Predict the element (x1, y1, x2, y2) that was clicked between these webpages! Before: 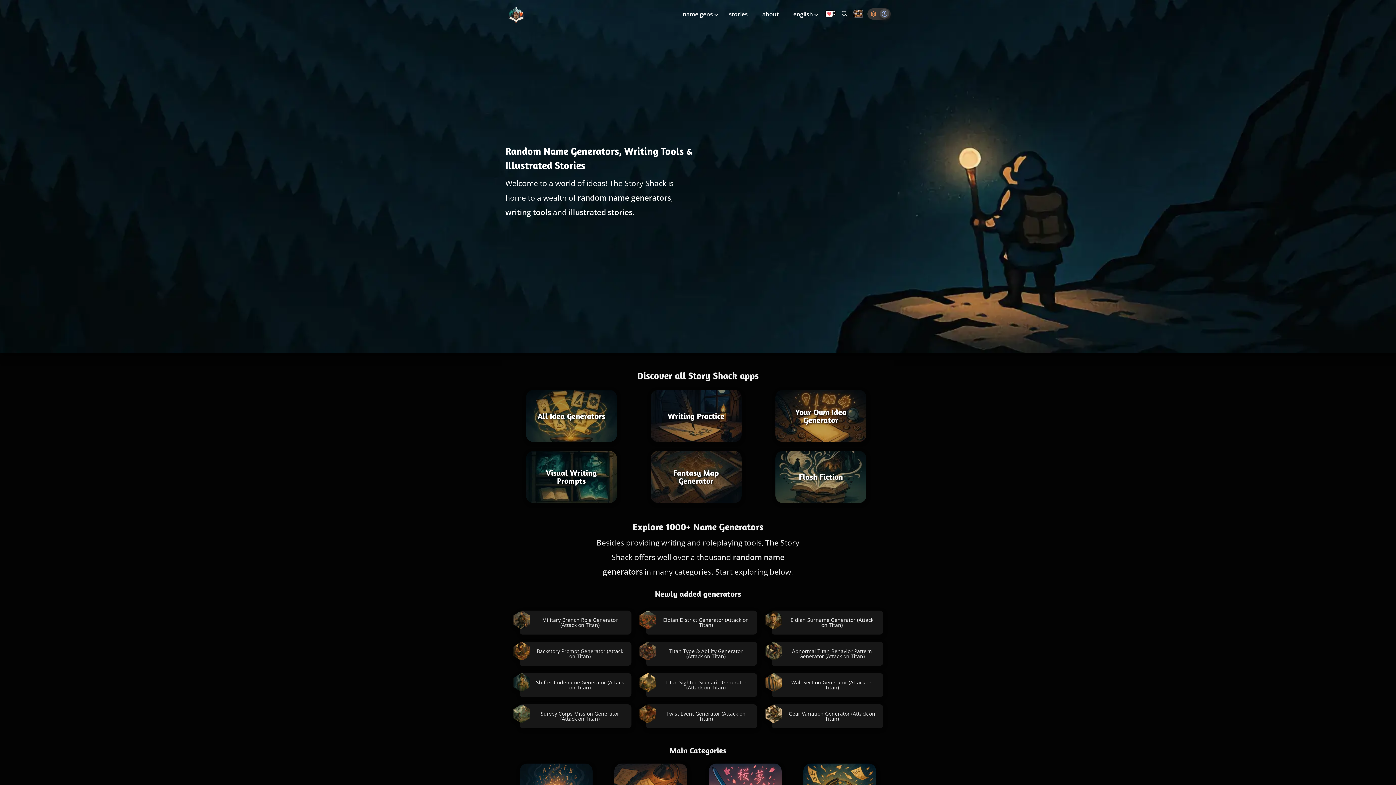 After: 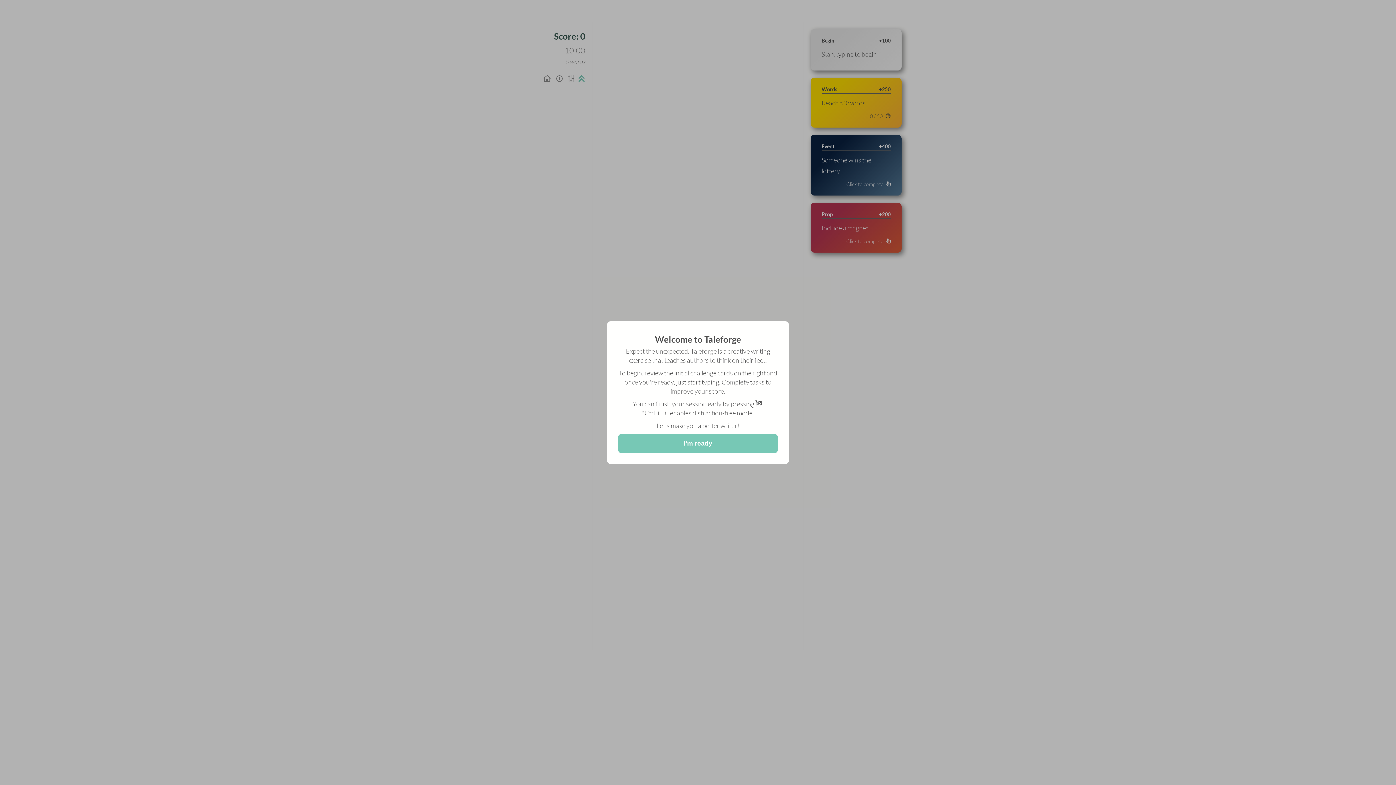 Action: bbox: (650, 390, 741, 442) label: Writing Practice